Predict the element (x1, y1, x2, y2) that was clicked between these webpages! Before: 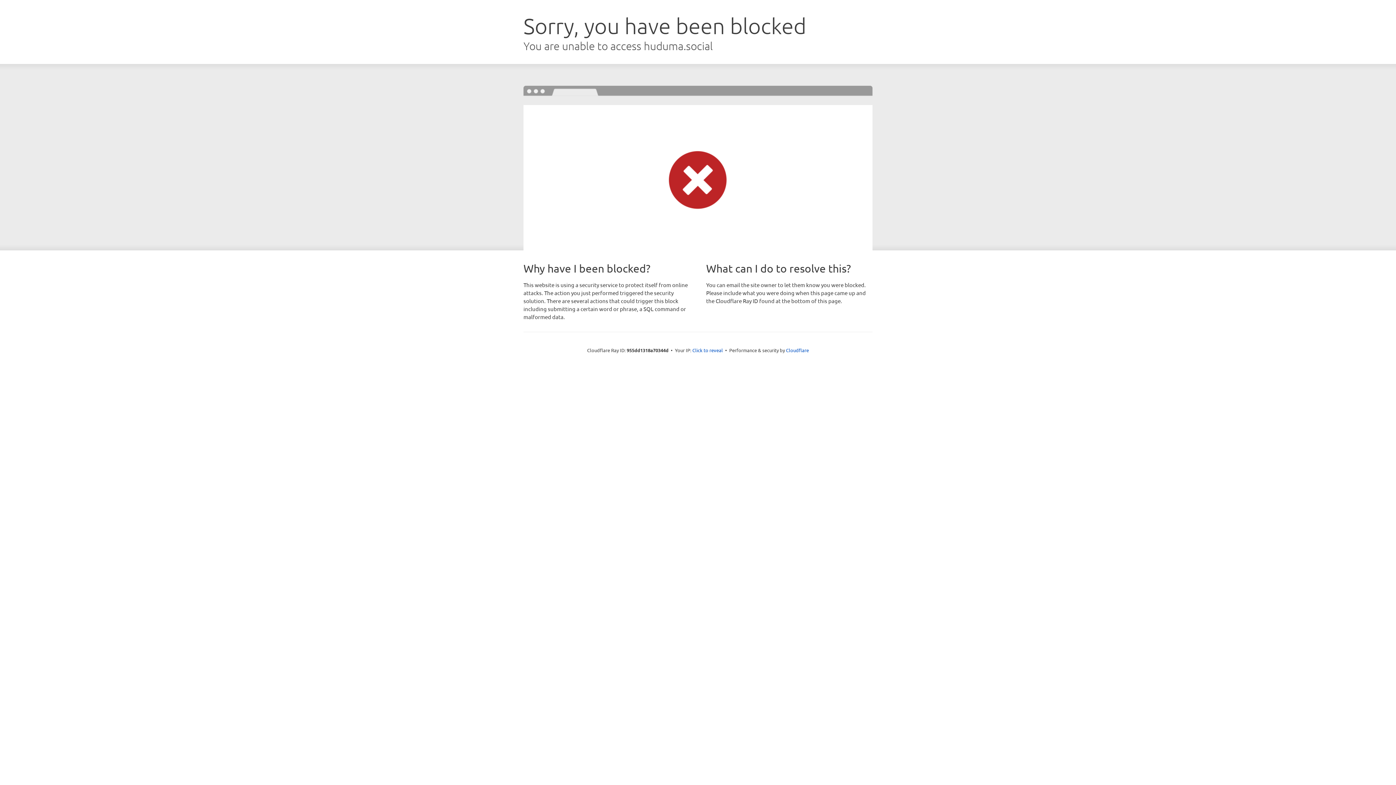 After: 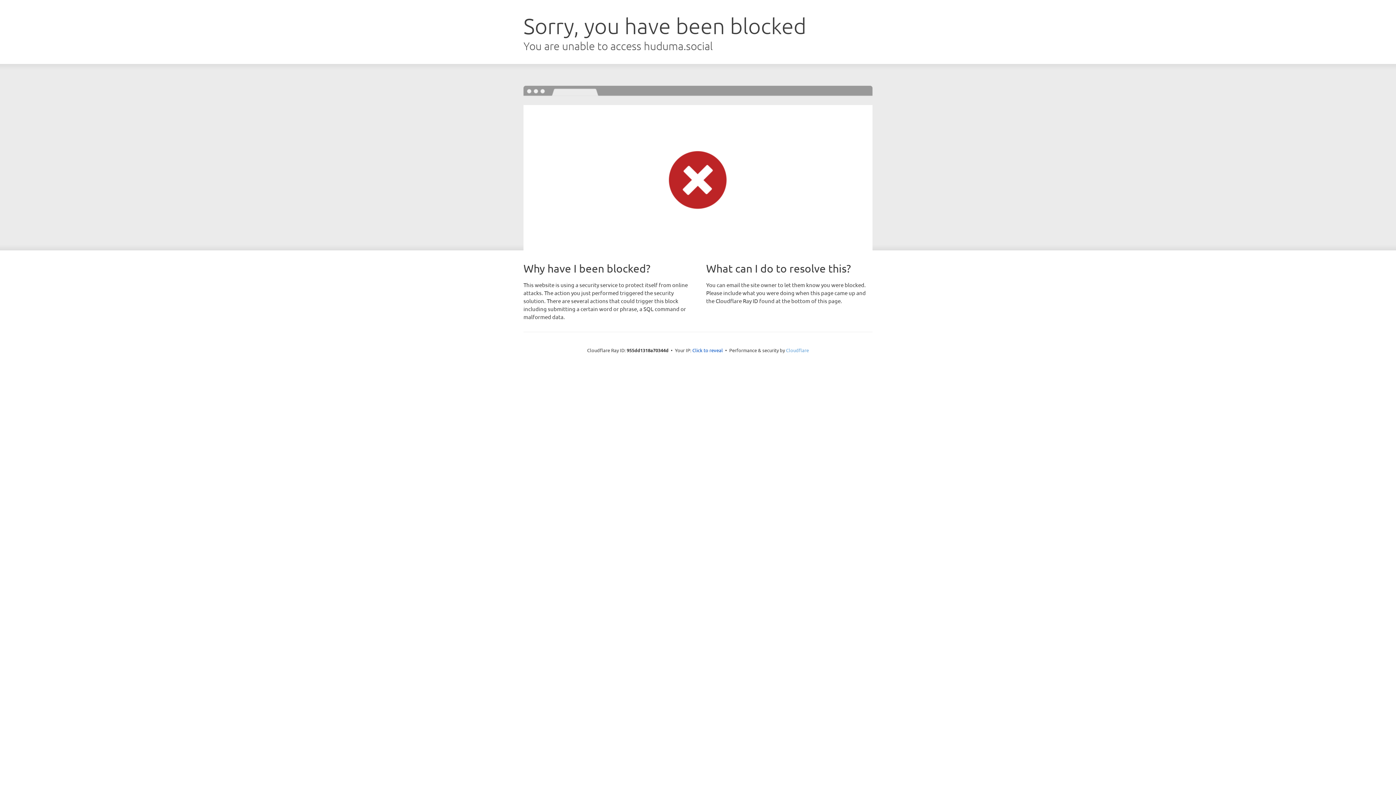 Action: label: Cloudflare bbox: (786, 347, 809, 353)